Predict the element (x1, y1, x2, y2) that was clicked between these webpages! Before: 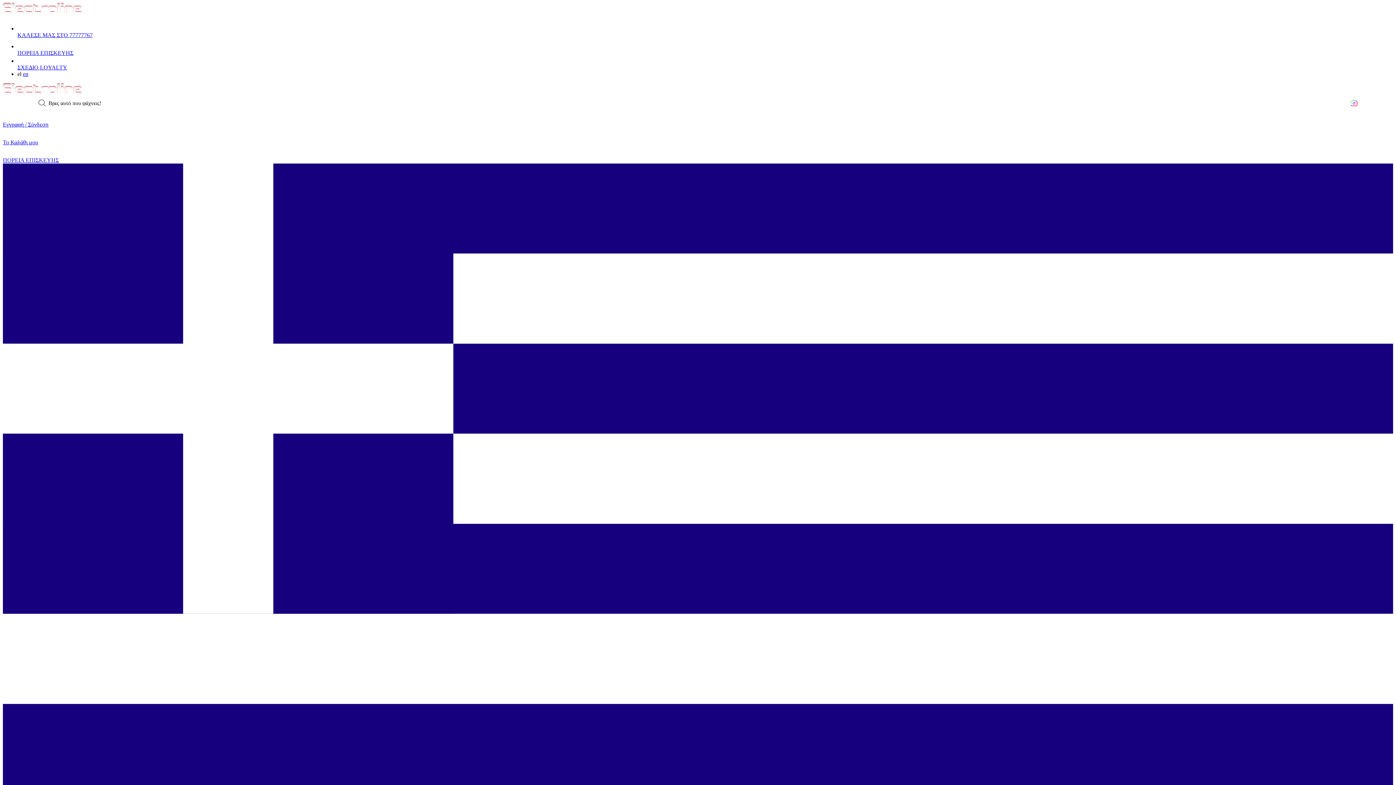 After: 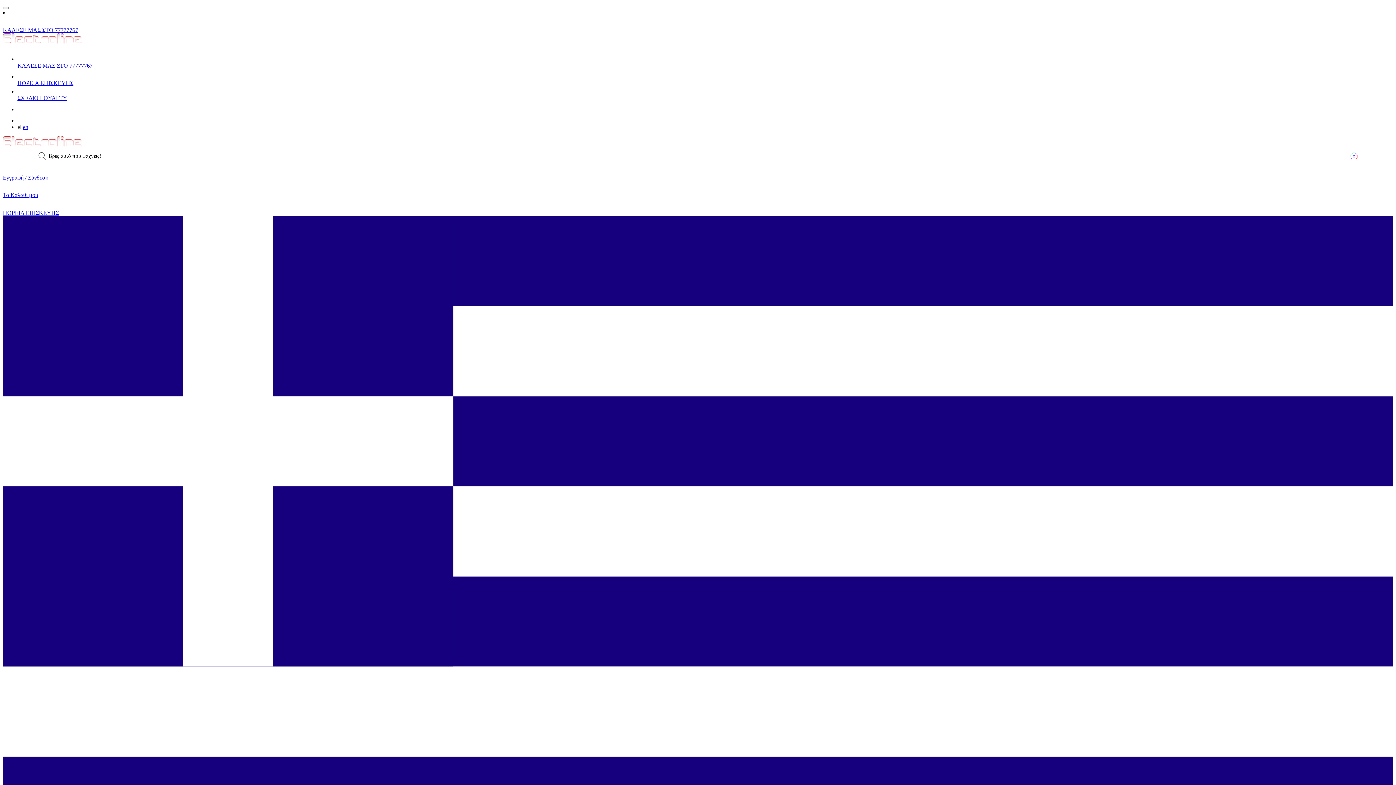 Action: bbox: (2, 8, 81, 15)